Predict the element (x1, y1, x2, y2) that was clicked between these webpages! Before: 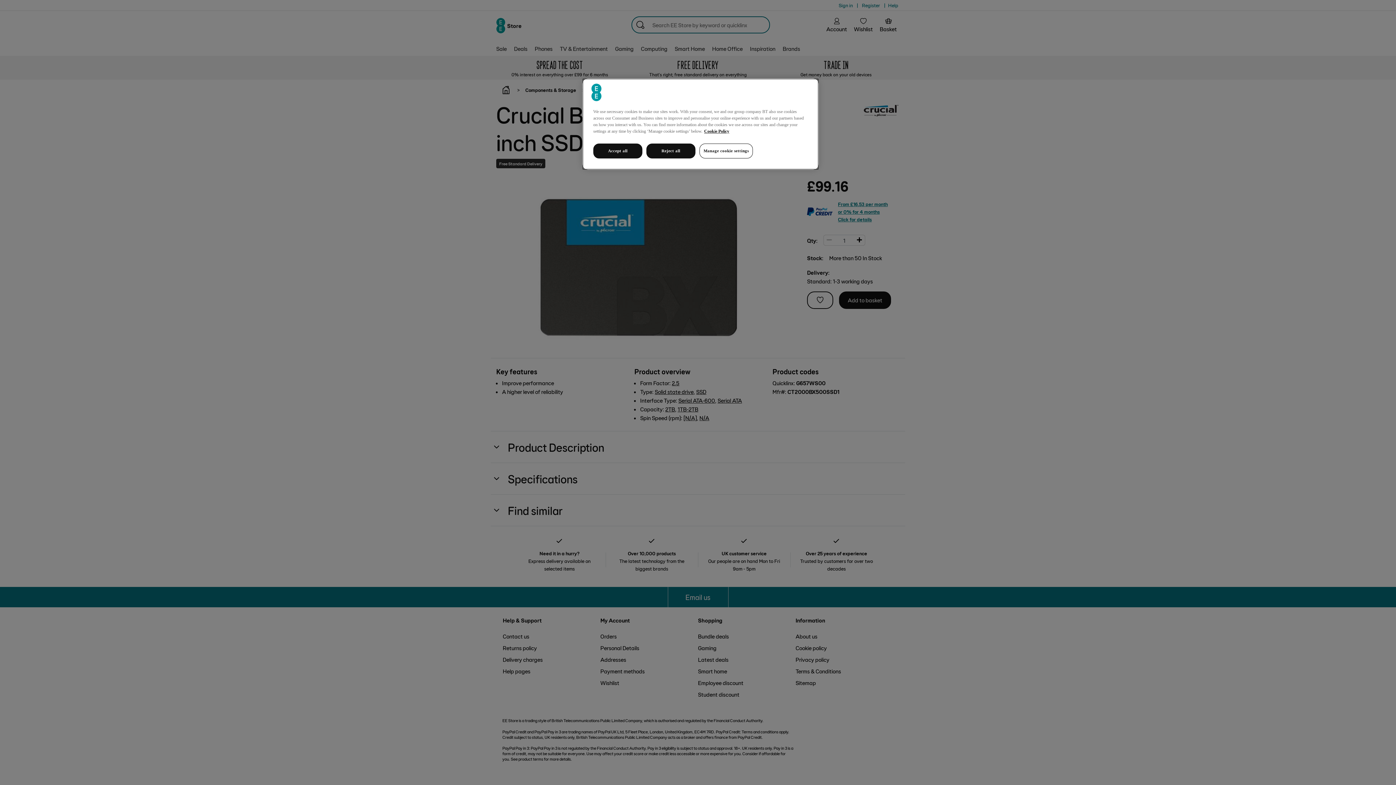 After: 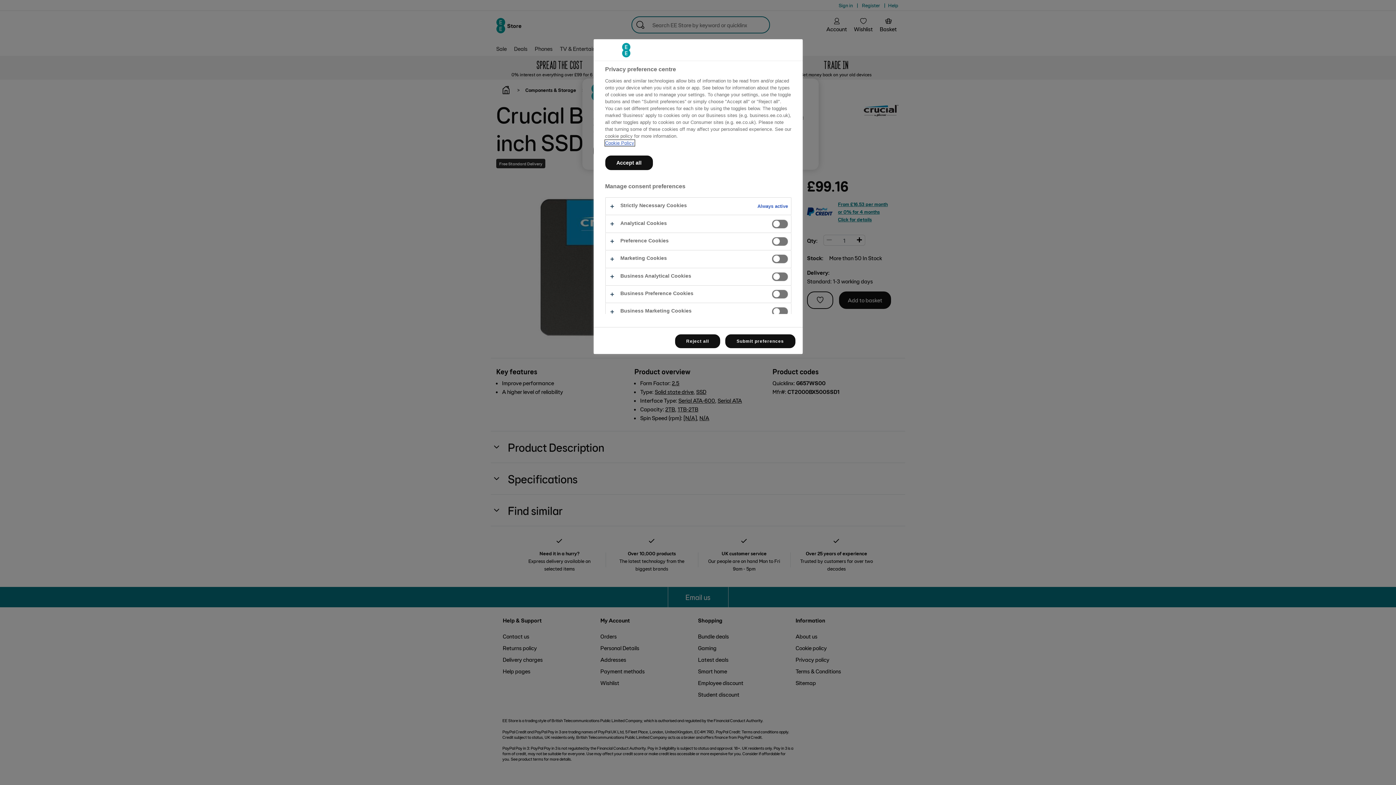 Action: label: Manage cookie settings bbox: (699, 143, 753, 158)